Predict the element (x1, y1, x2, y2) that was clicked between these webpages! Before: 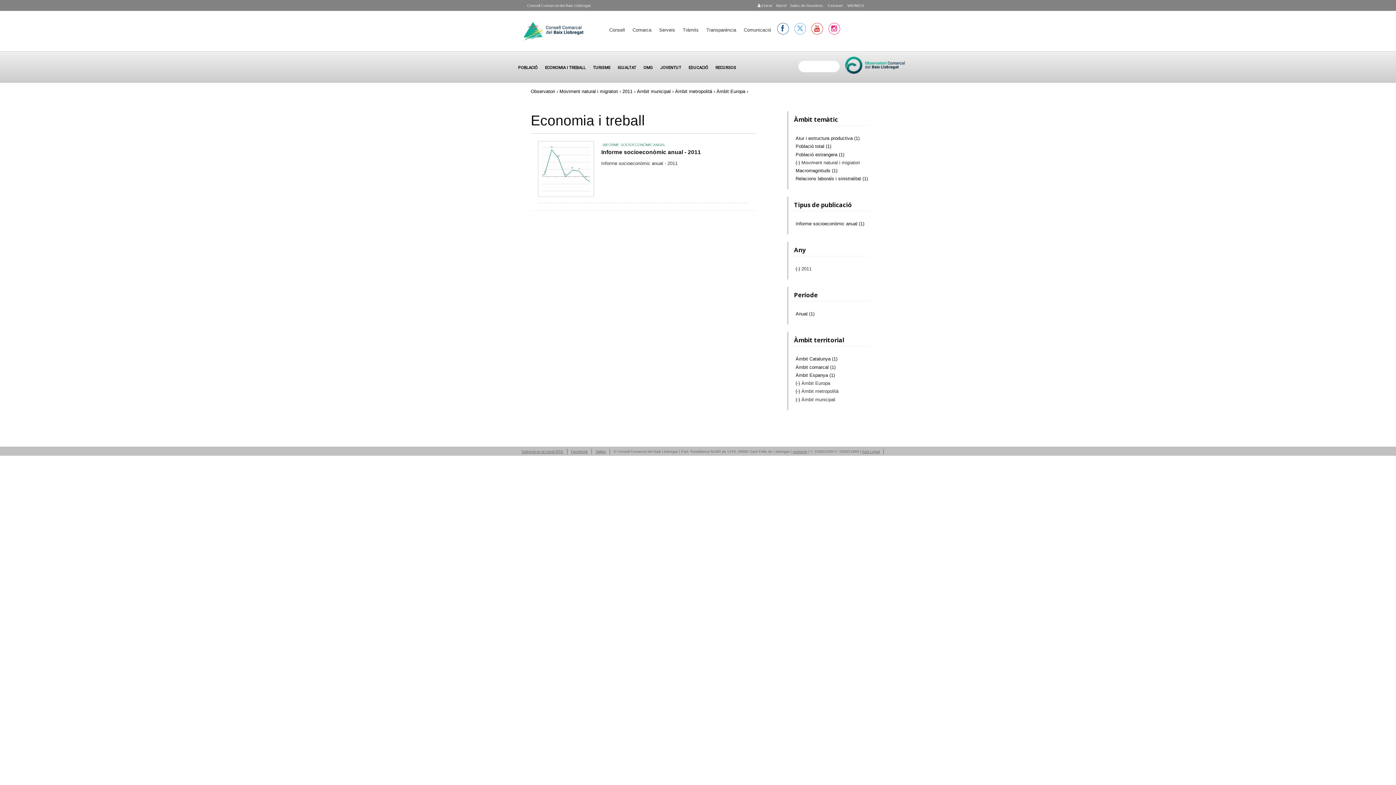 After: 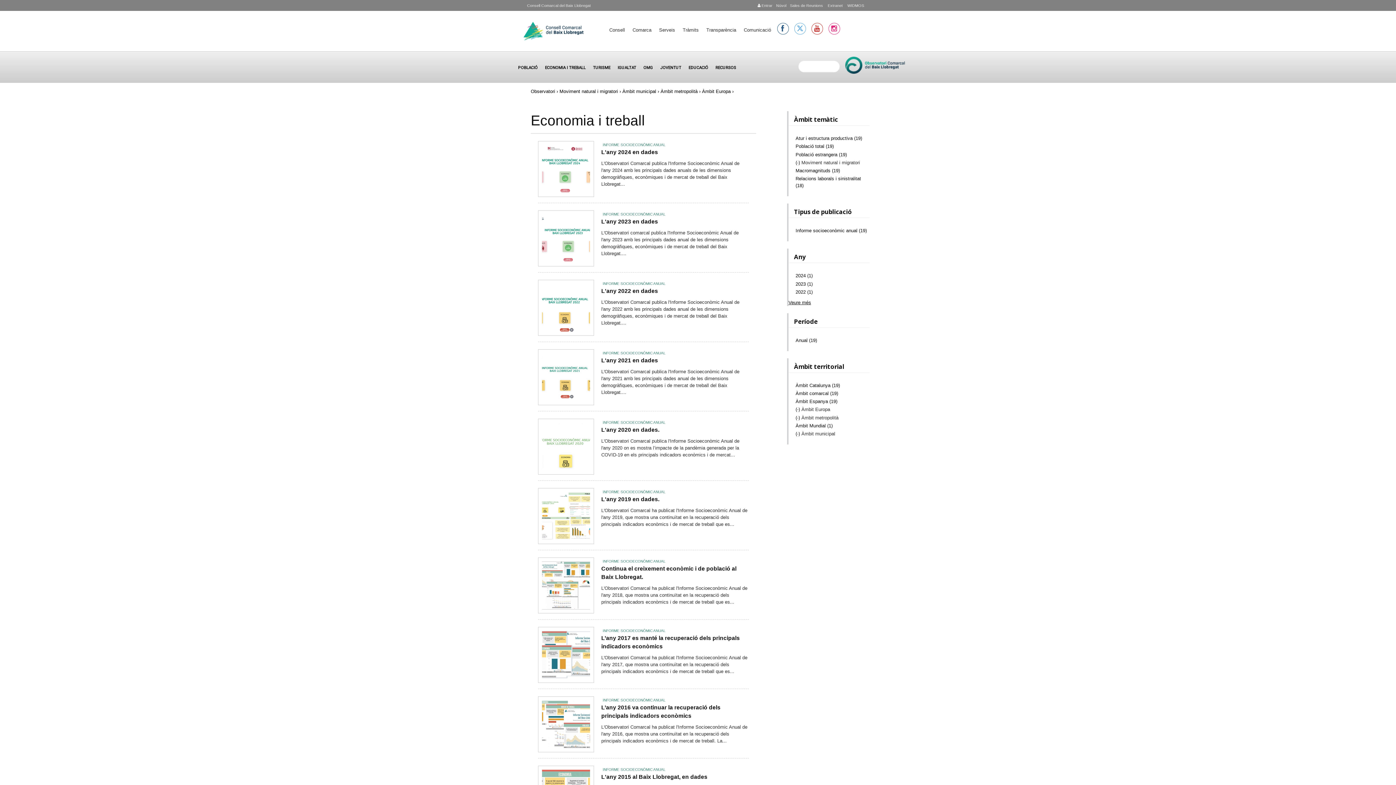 Action: label: (-) 
Remove 2011 filter bbox: (795, 266, 801, 271)